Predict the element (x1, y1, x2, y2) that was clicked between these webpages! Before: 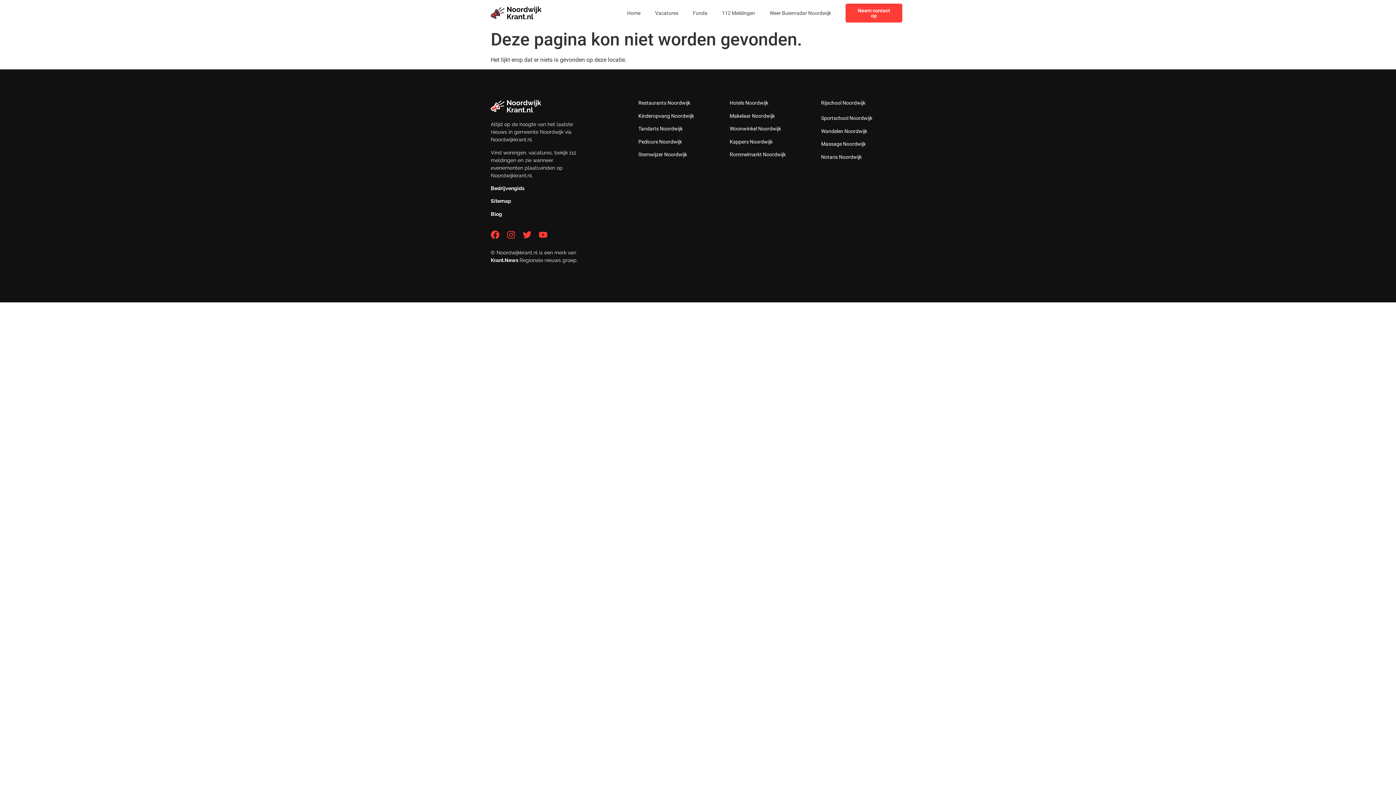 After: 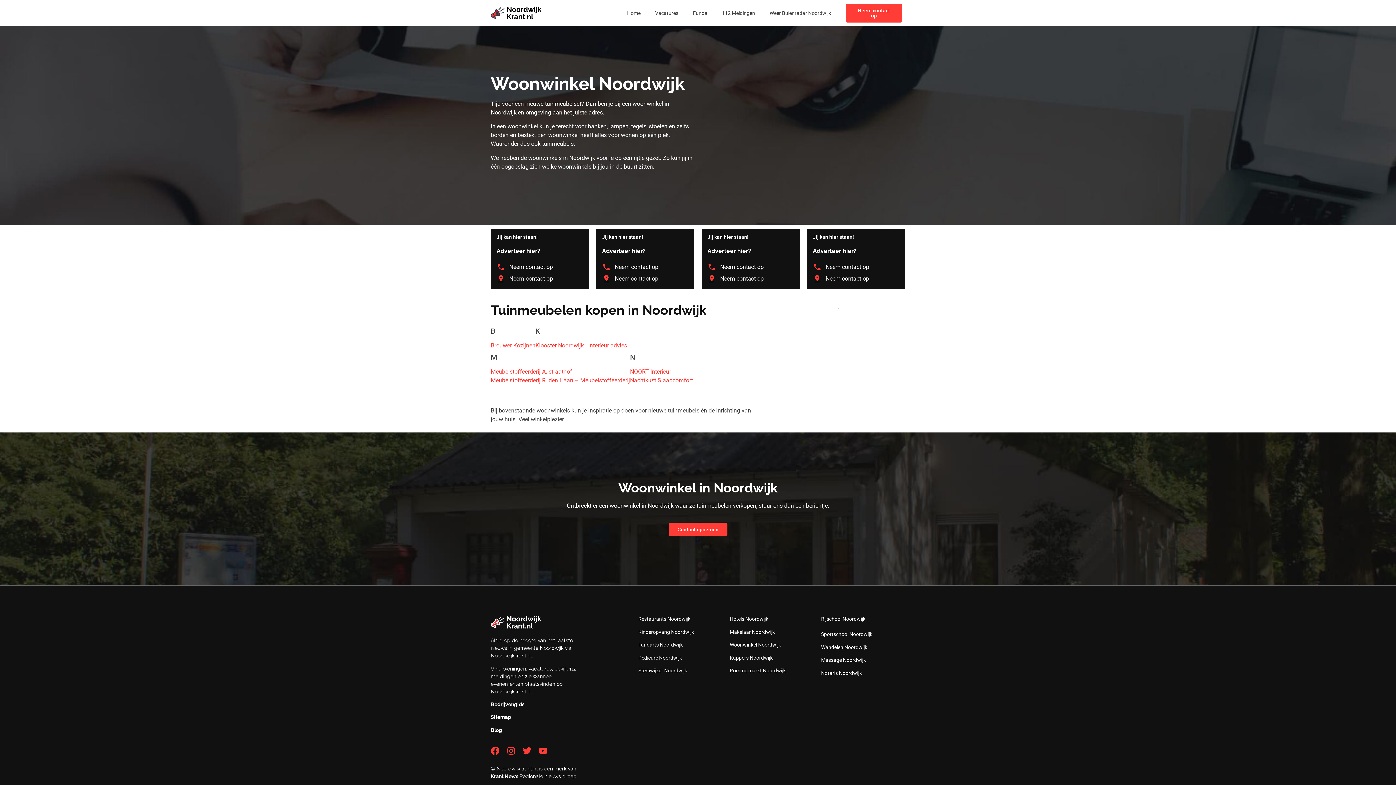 Action: bbox: (729, 125, 781, 131) label: Woonwinkel Noordwijk